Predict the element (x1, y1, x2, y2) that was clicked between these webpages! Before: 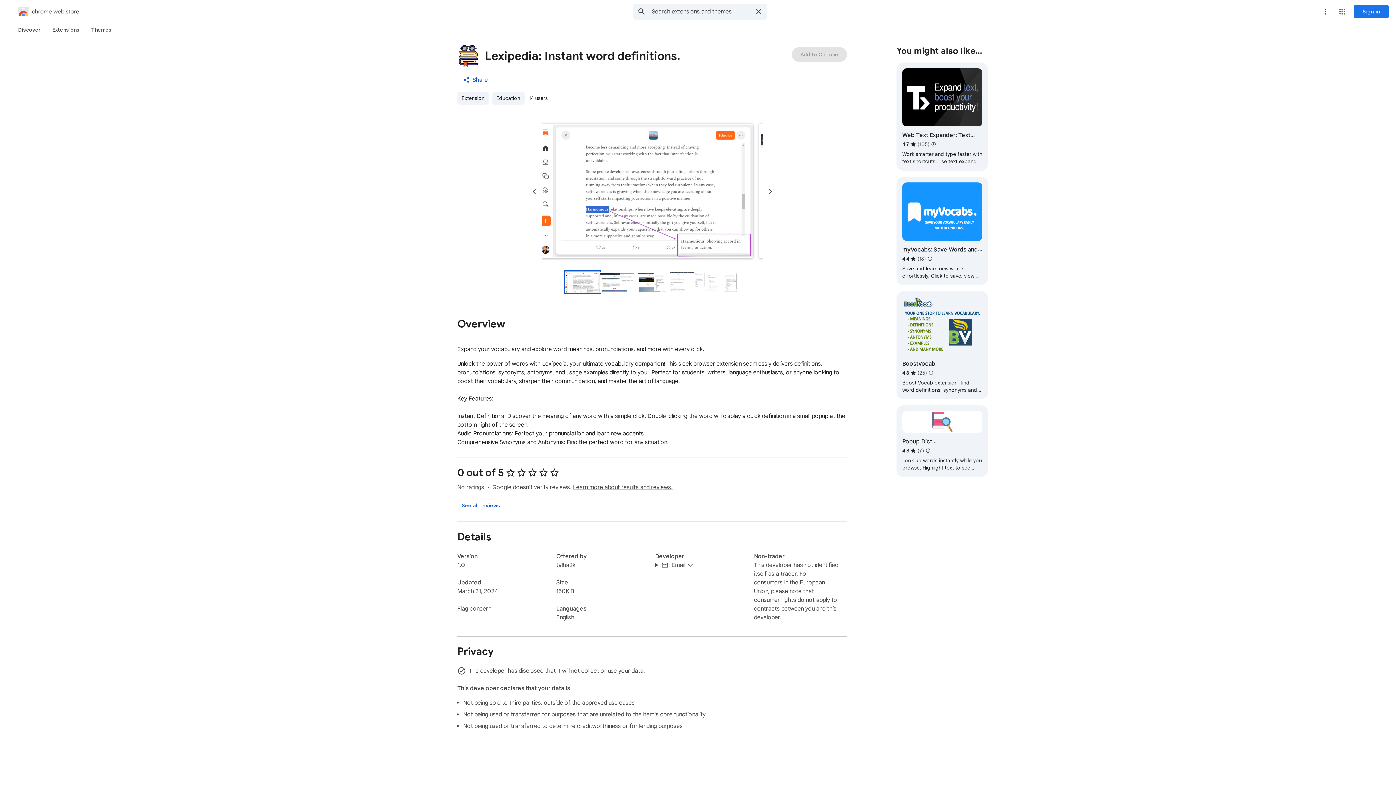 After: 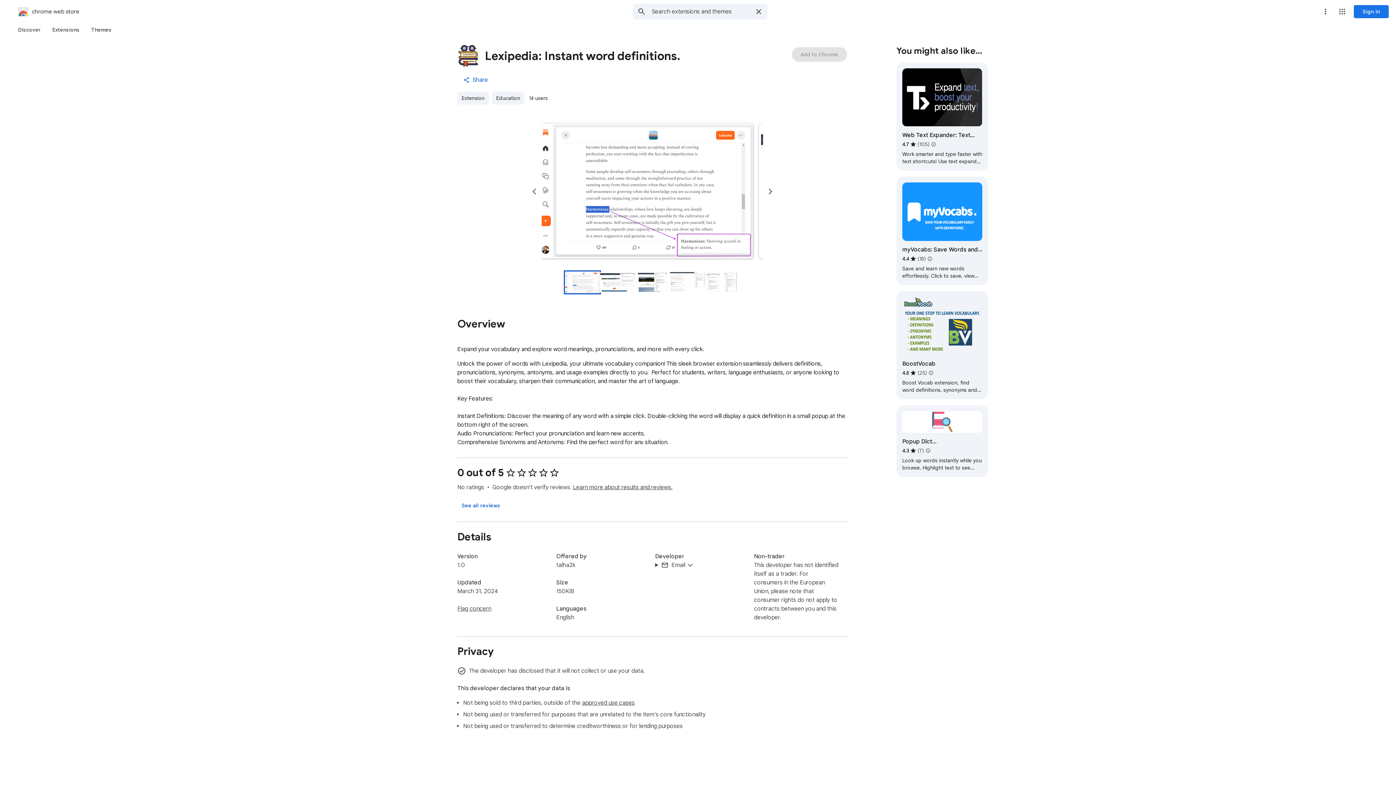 Action: bbox: (669, 271, 704, 293) label: Preview slide 4 for Lexipedia: Instant word definitions.